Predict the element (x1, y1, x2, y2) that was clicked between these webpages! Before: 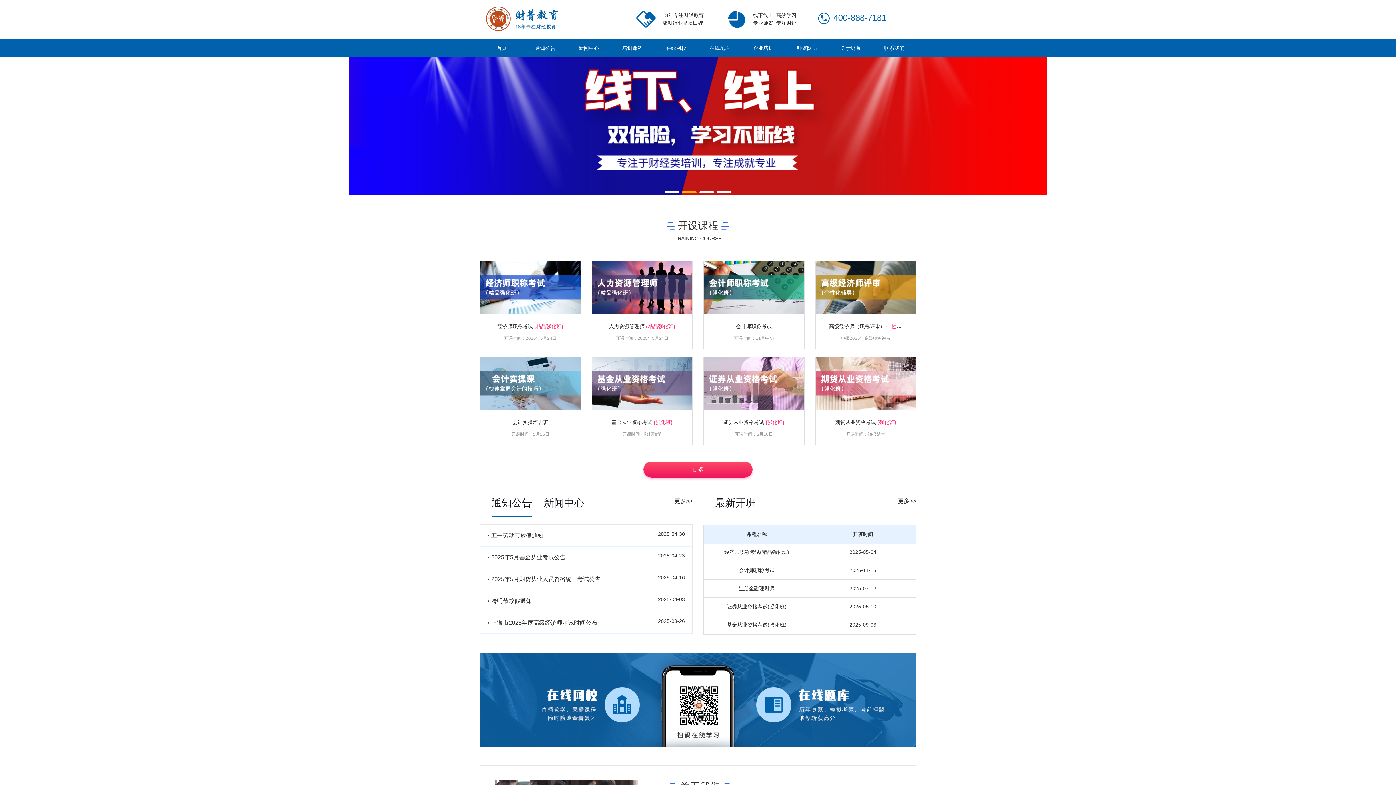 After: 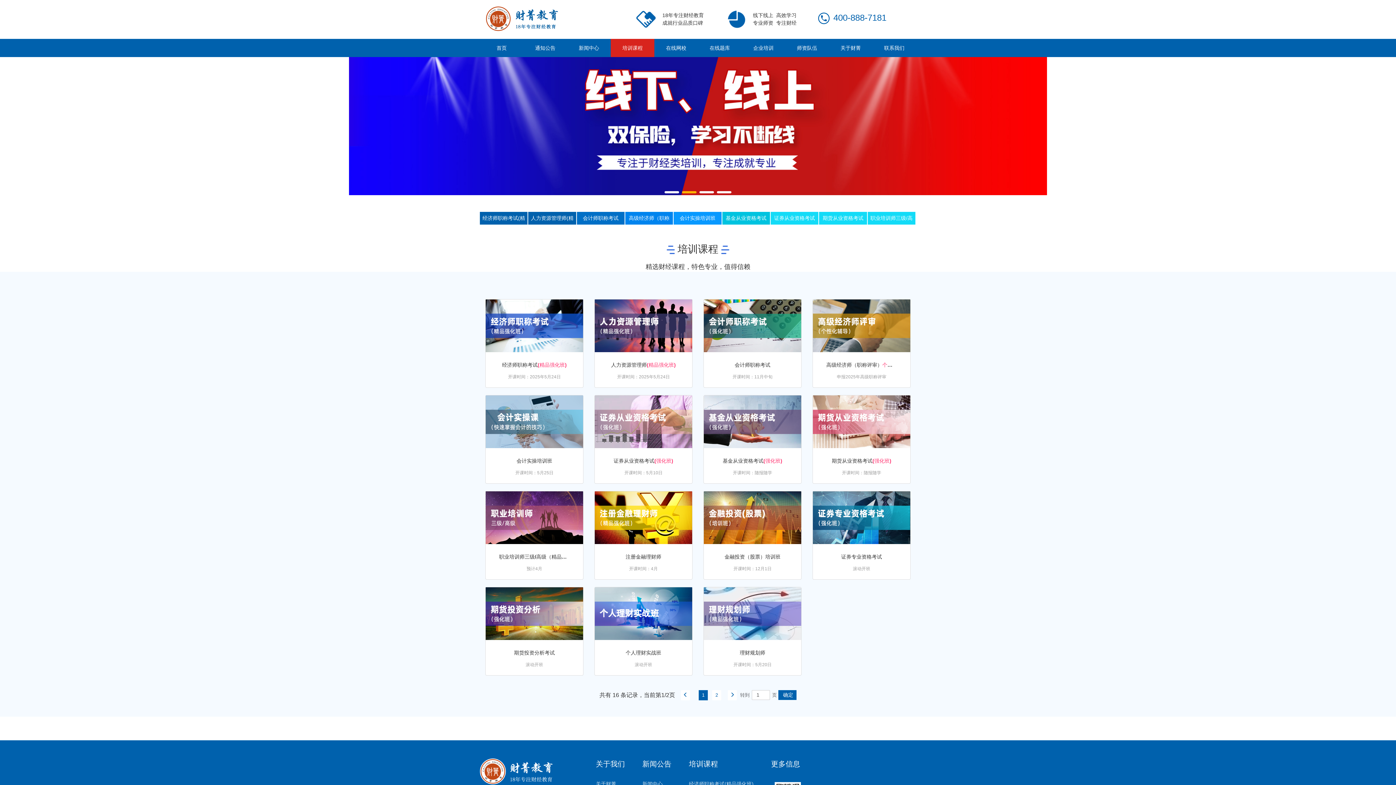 Action: label: 更多 bbox: (643, 461, 752, 477)